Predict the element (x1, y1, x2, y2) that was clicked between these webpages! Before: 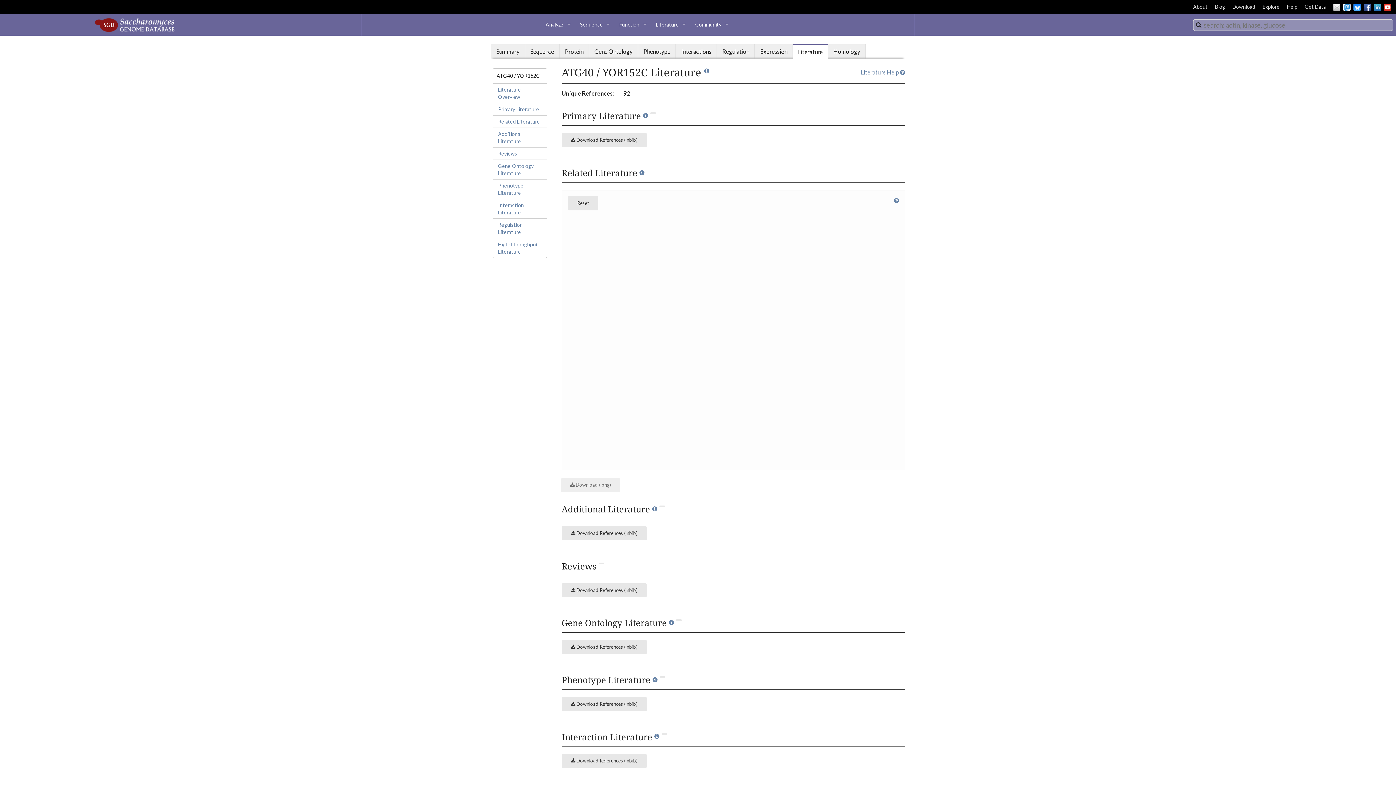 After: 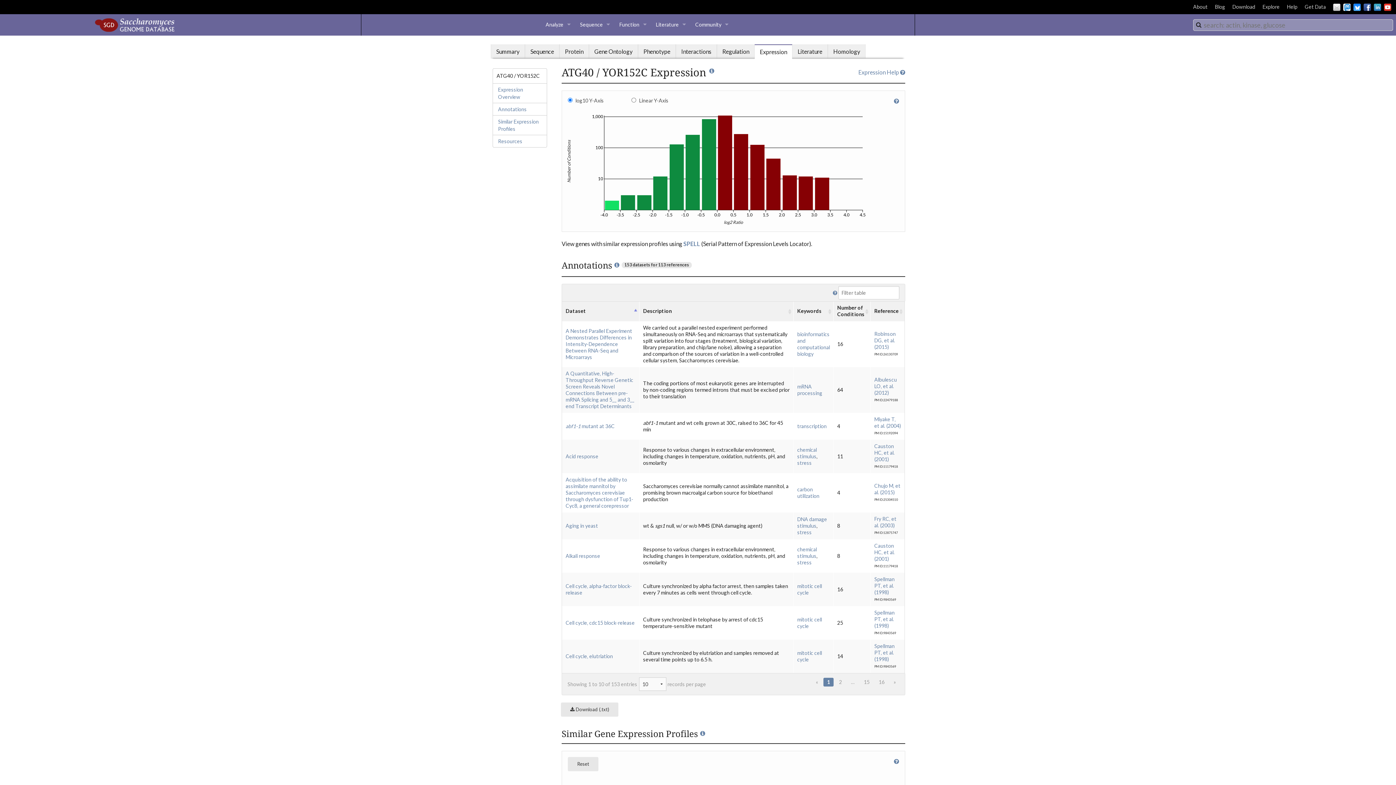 Action: label: Expression bbox: (754, 44, 793, 58)